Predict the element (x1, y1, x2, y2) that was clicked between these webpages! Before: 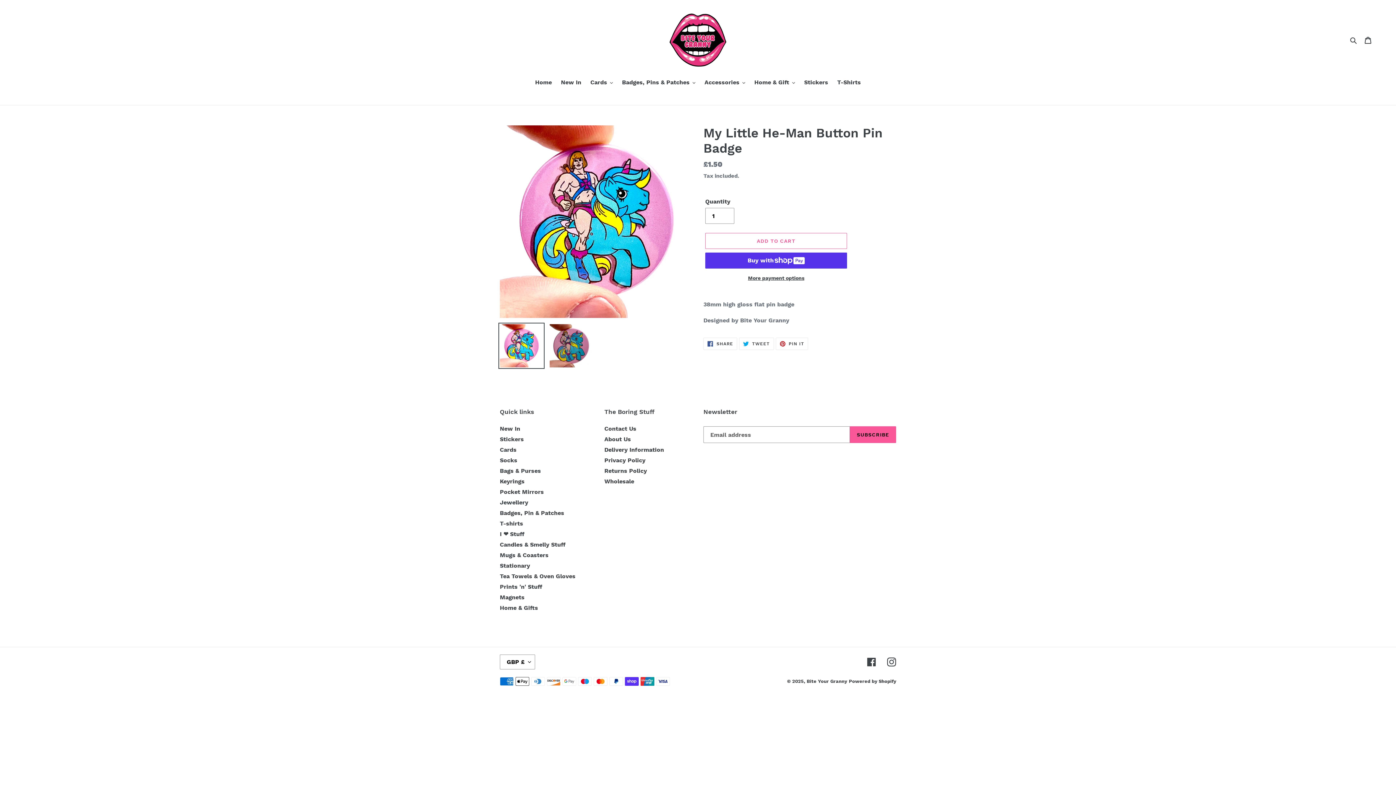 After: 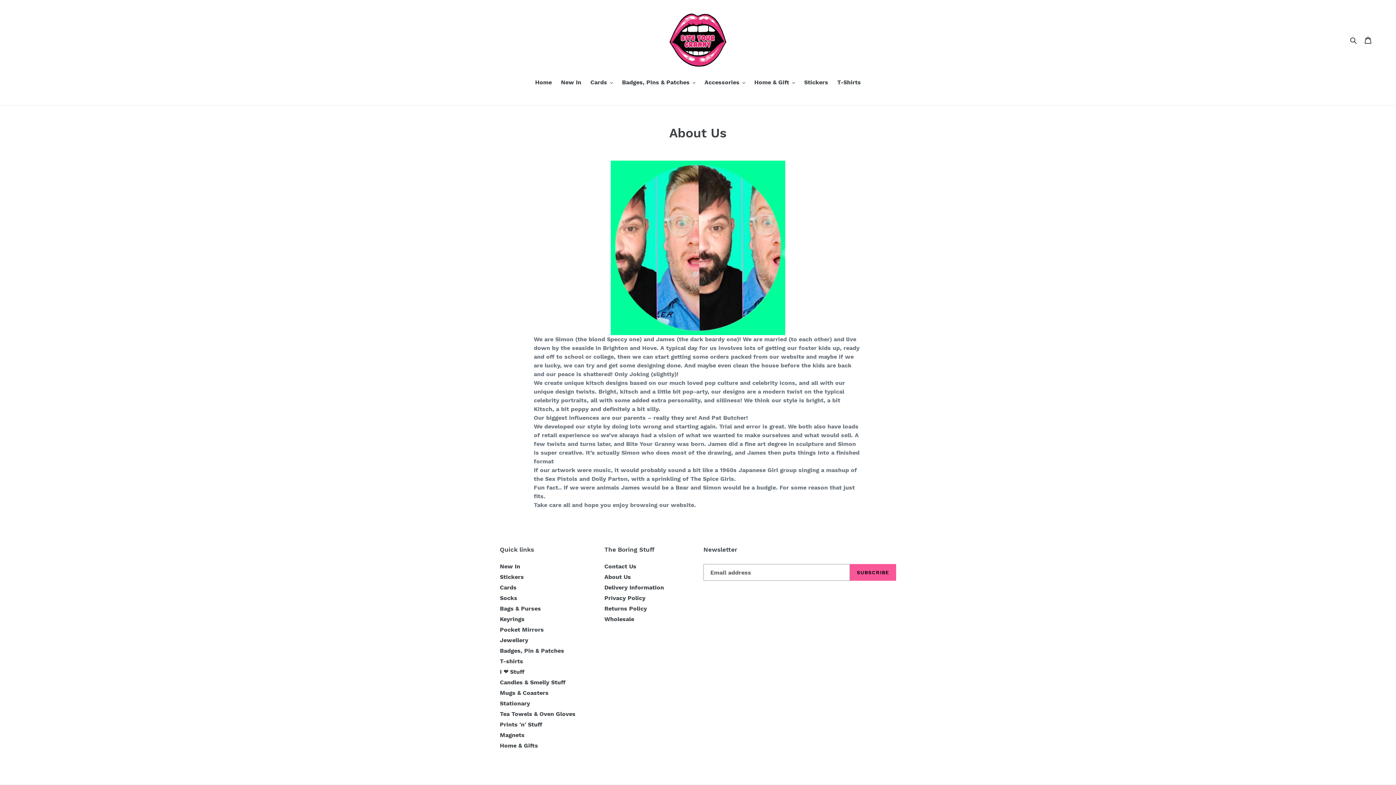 Action: bbox: (604, 436, 631, 442) label: About Us